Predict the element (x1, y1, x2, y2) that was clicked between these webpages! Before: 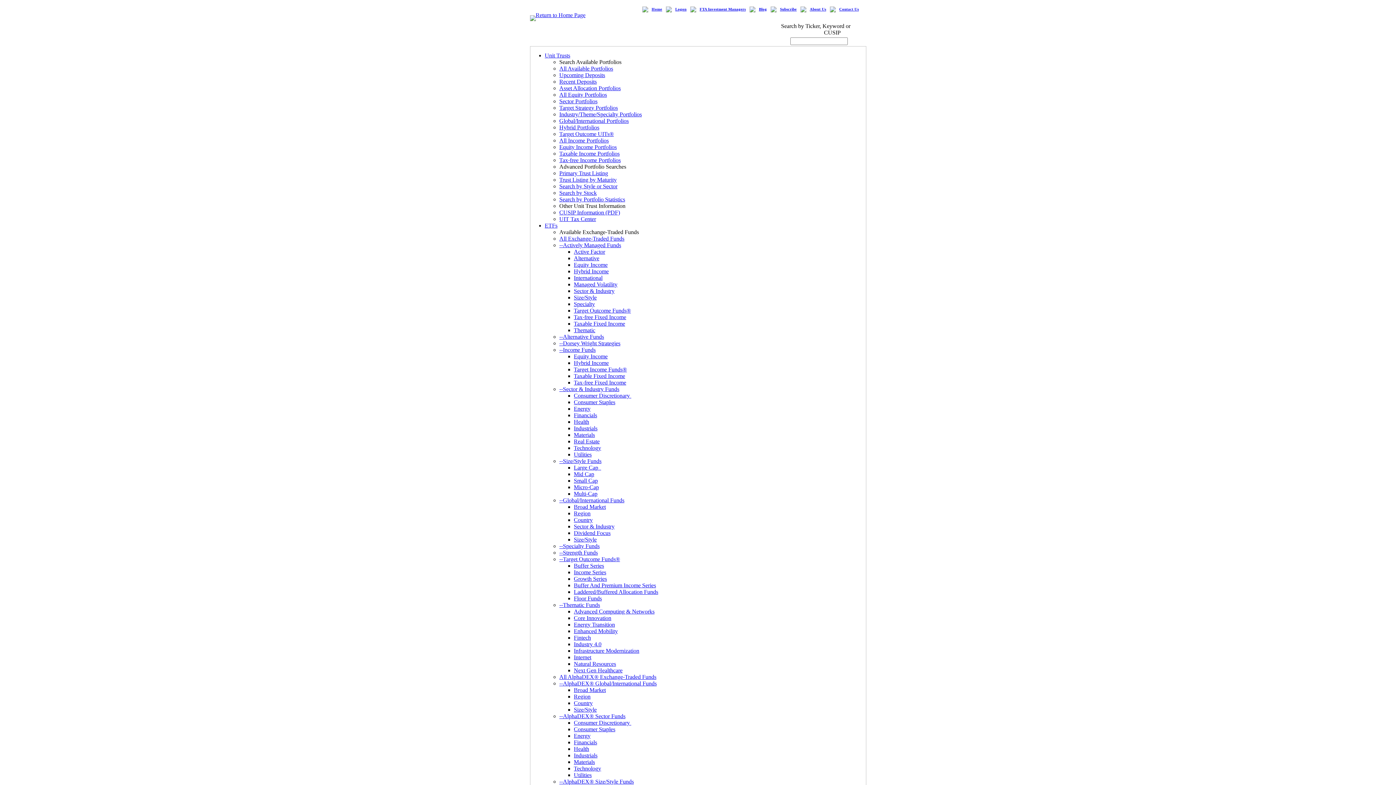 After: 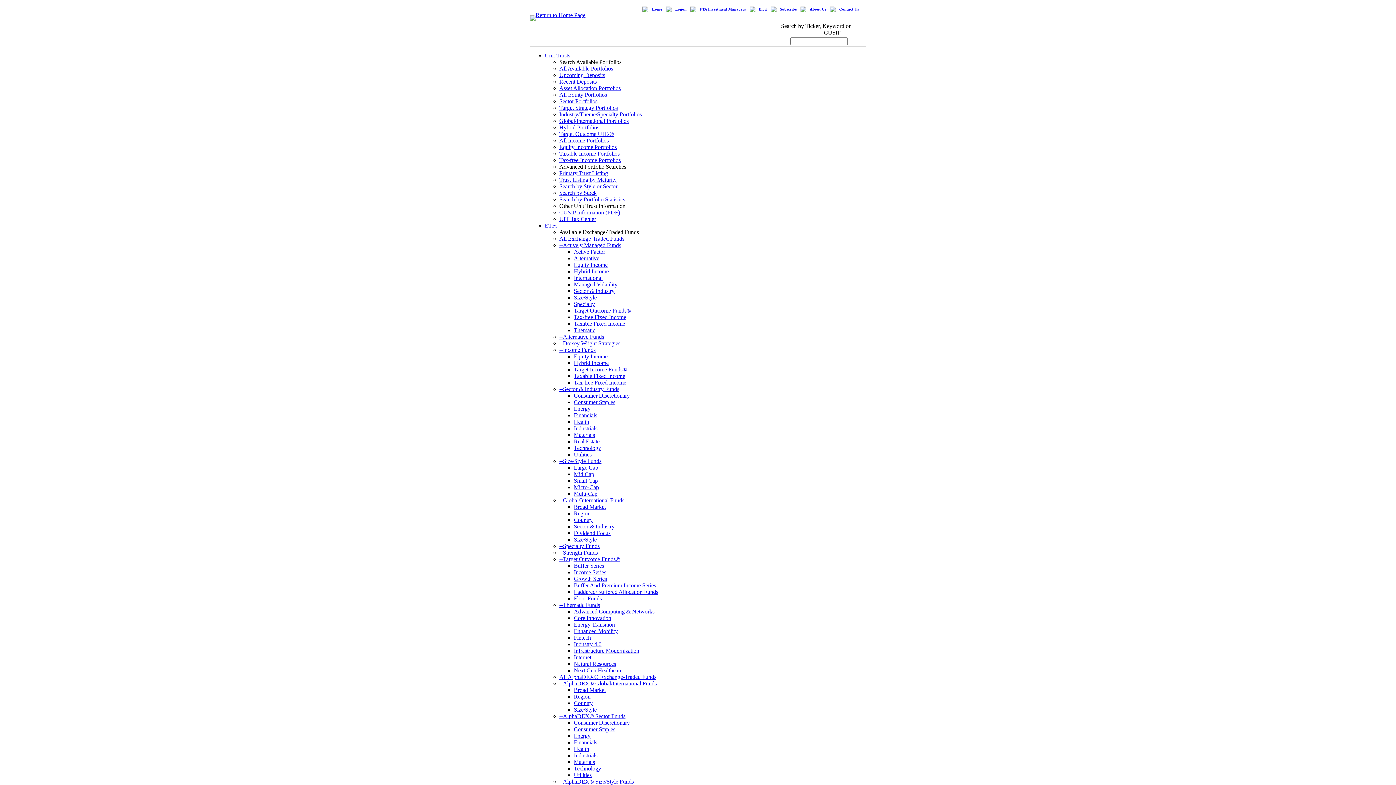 Action: label: Technology bbox: (574, 765, 601, 772)